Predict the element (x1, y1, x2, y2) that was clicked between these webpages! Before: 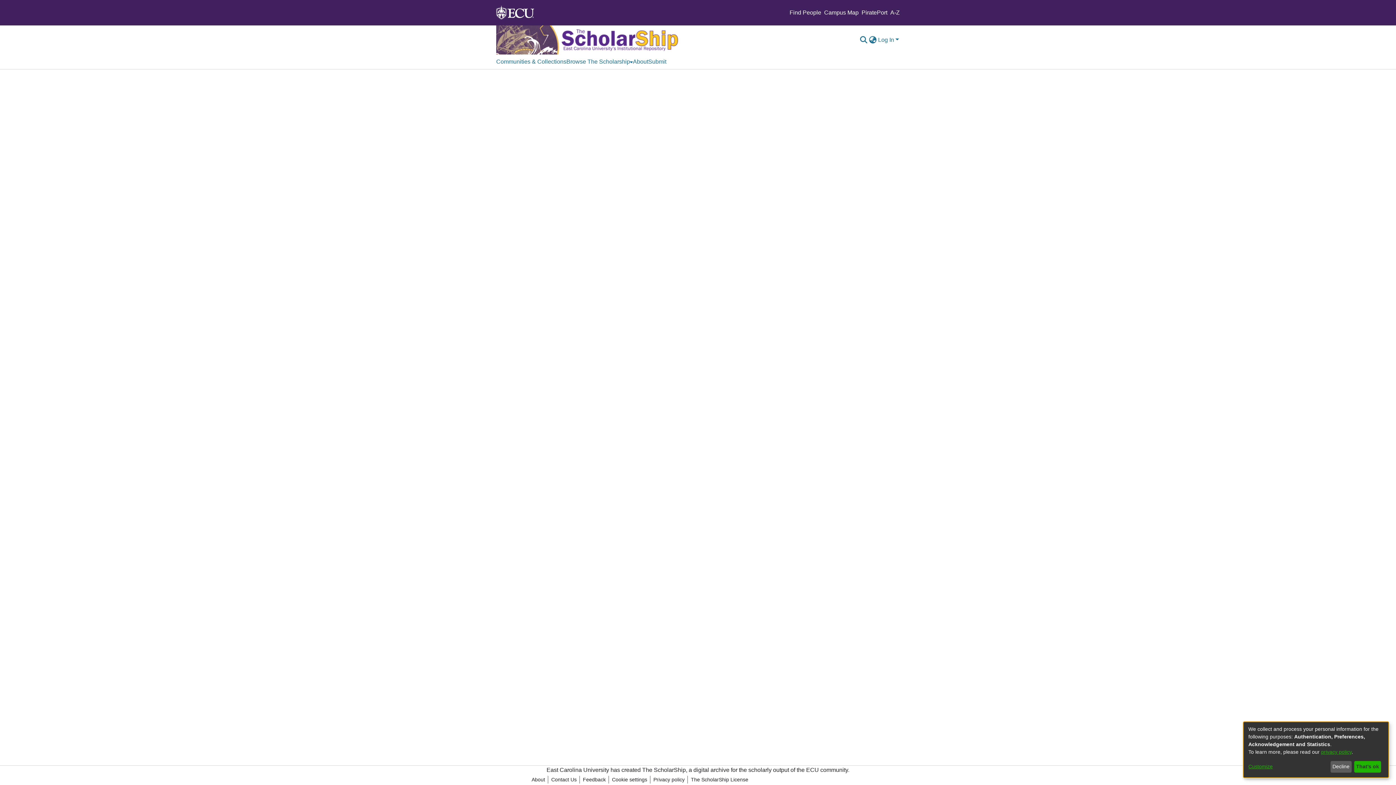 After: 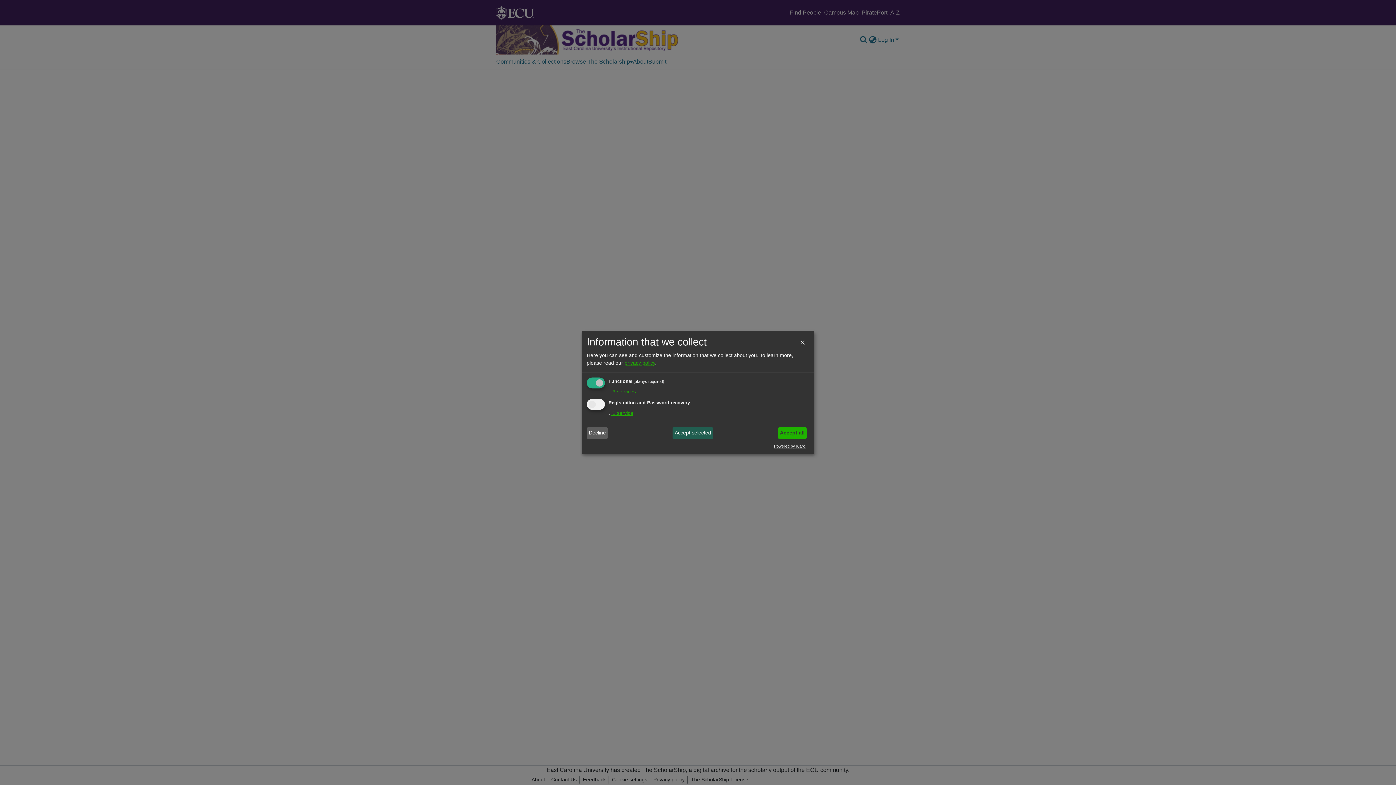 Action: label: Customize bbox: (1248, 763, 1328, 771)